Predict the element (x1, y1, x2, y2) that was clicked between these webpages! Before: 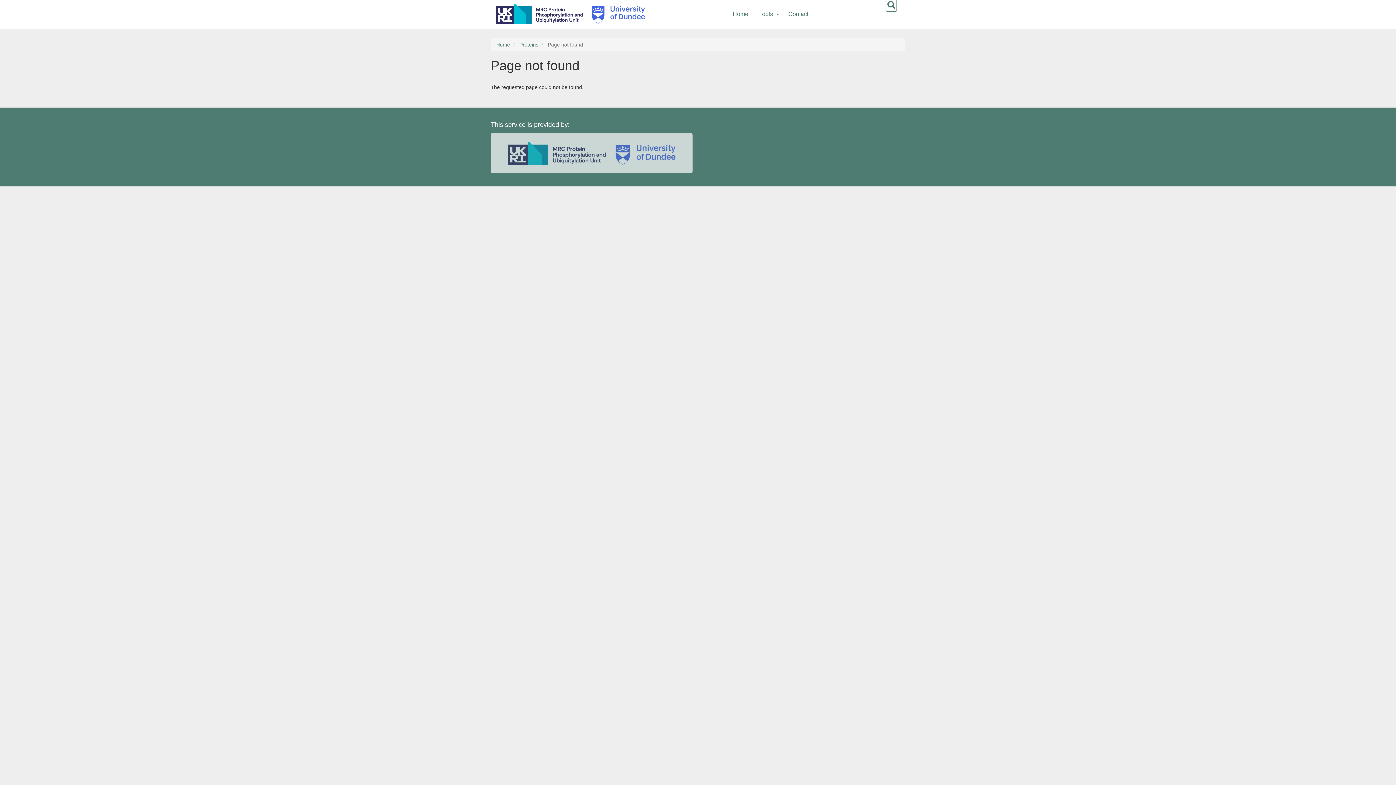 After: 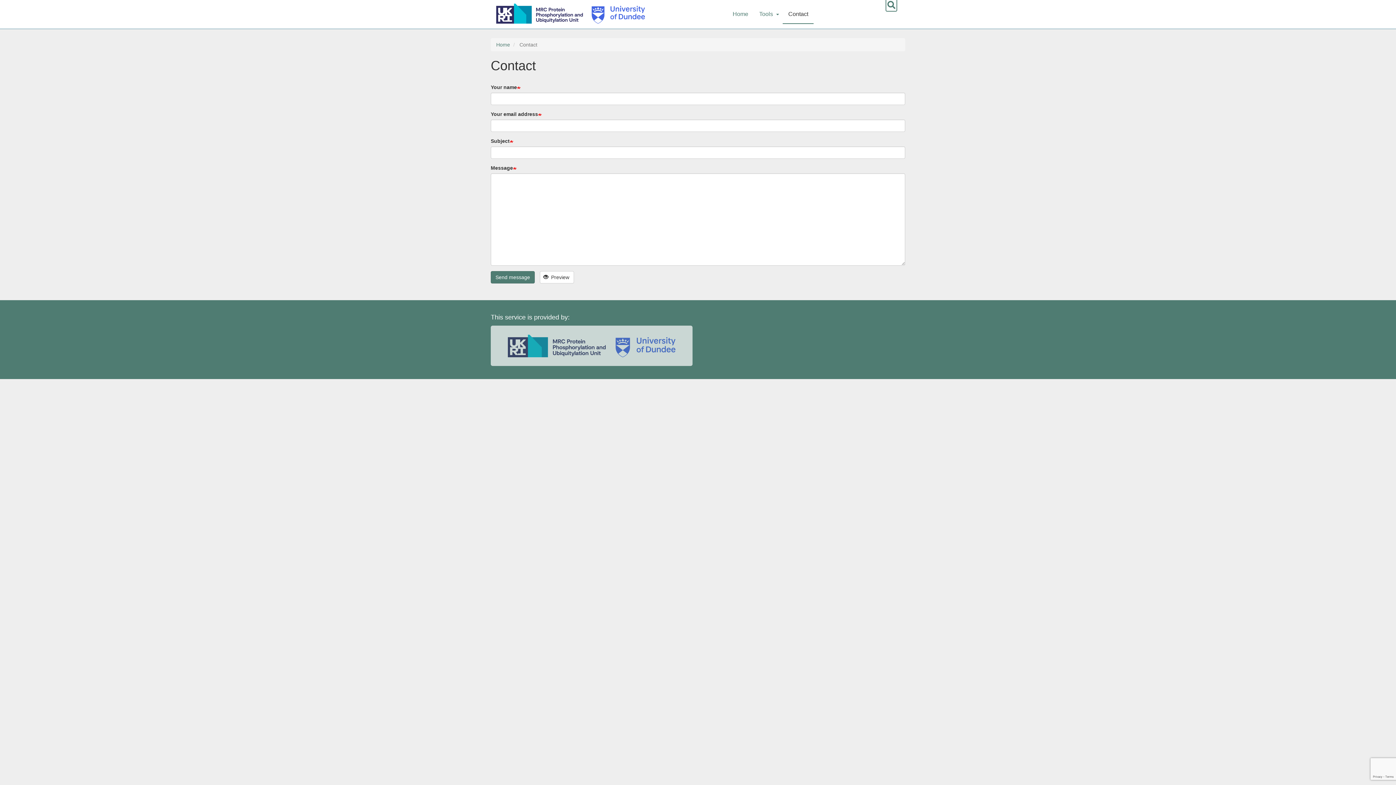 Action: label: Contact bbox: (783, 5, 813, 23)